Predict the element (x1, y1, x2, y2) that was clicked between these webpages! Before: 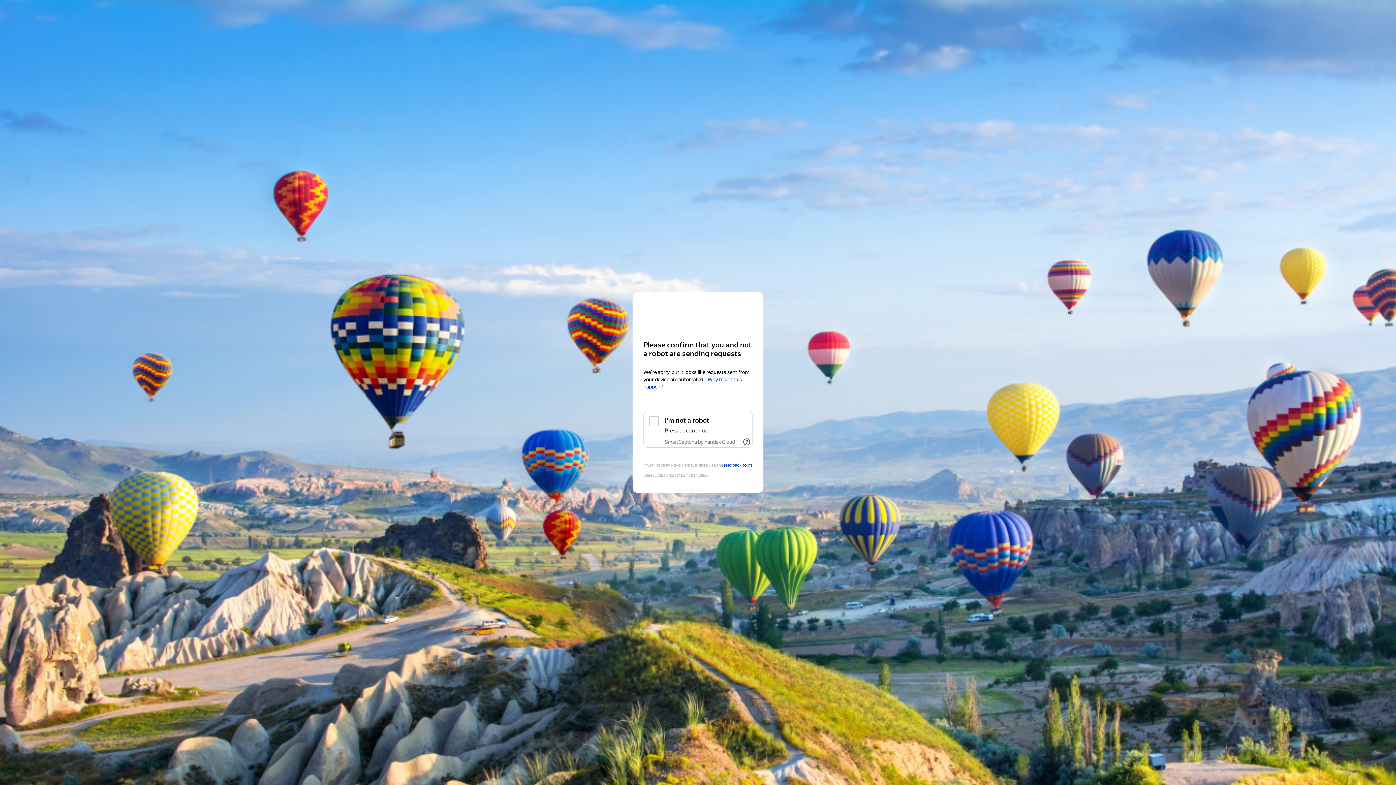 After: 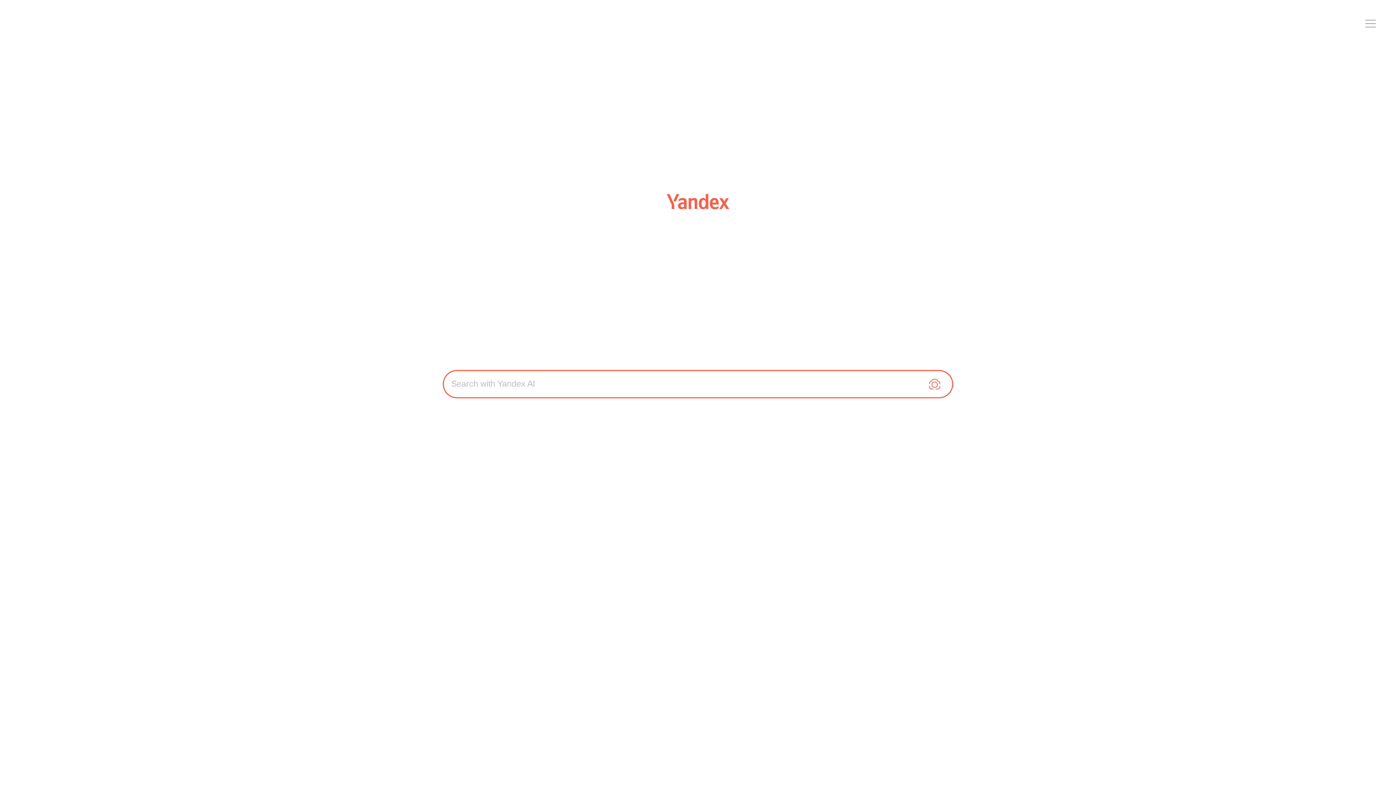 Action: label: Yandex bbox: (643, 306, 752, 319)